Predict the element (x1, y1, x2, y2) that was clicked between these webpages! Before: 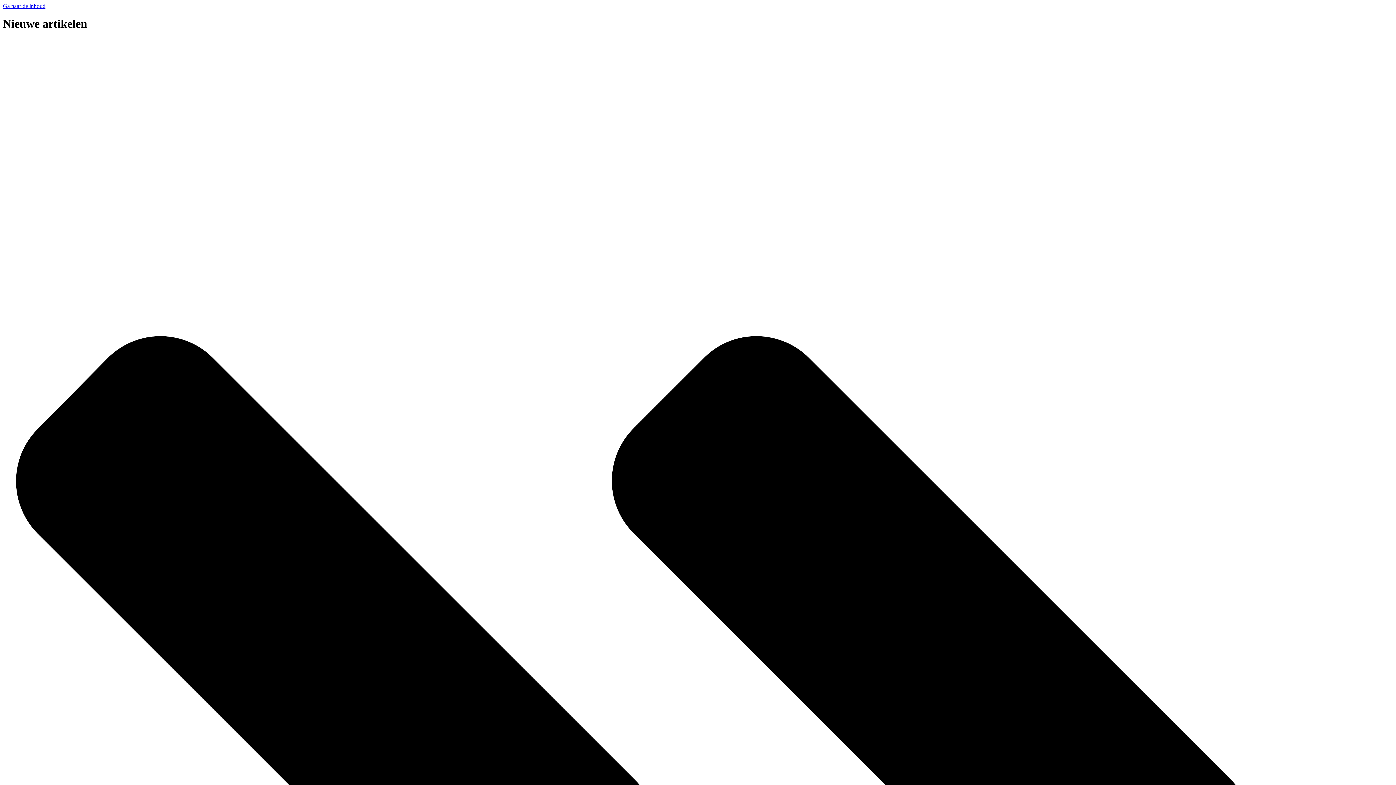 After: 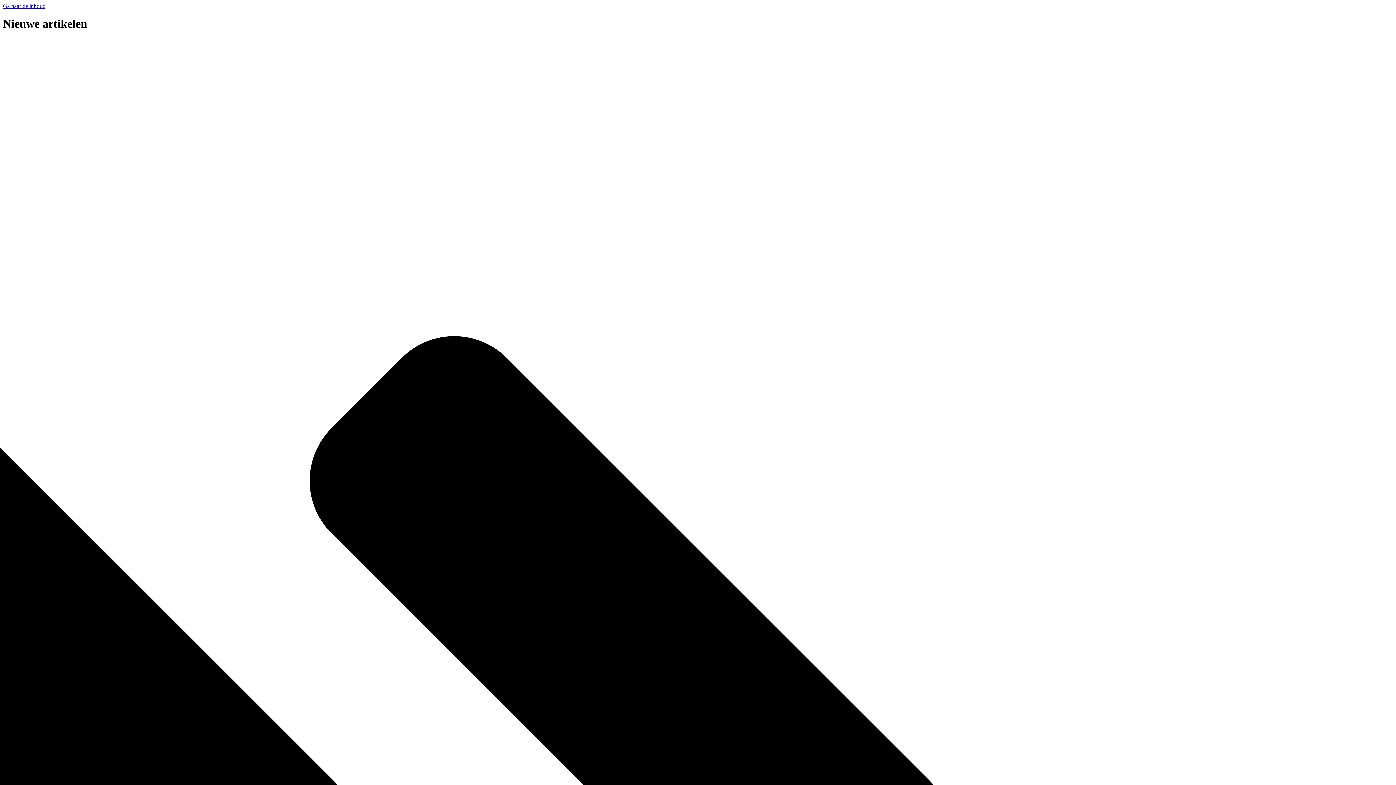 Action: label: Ga naar de inhoud bbox: (2, 2, 45, 9)